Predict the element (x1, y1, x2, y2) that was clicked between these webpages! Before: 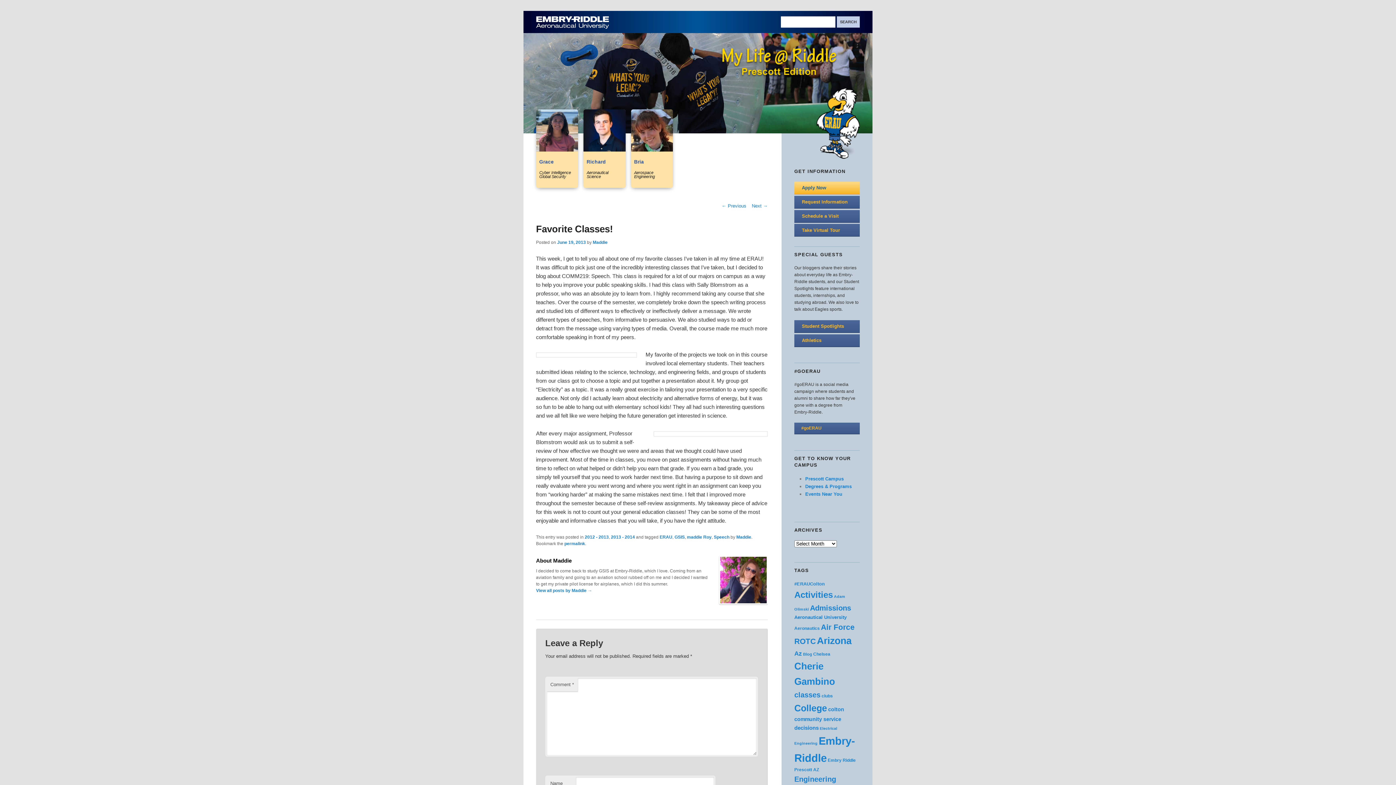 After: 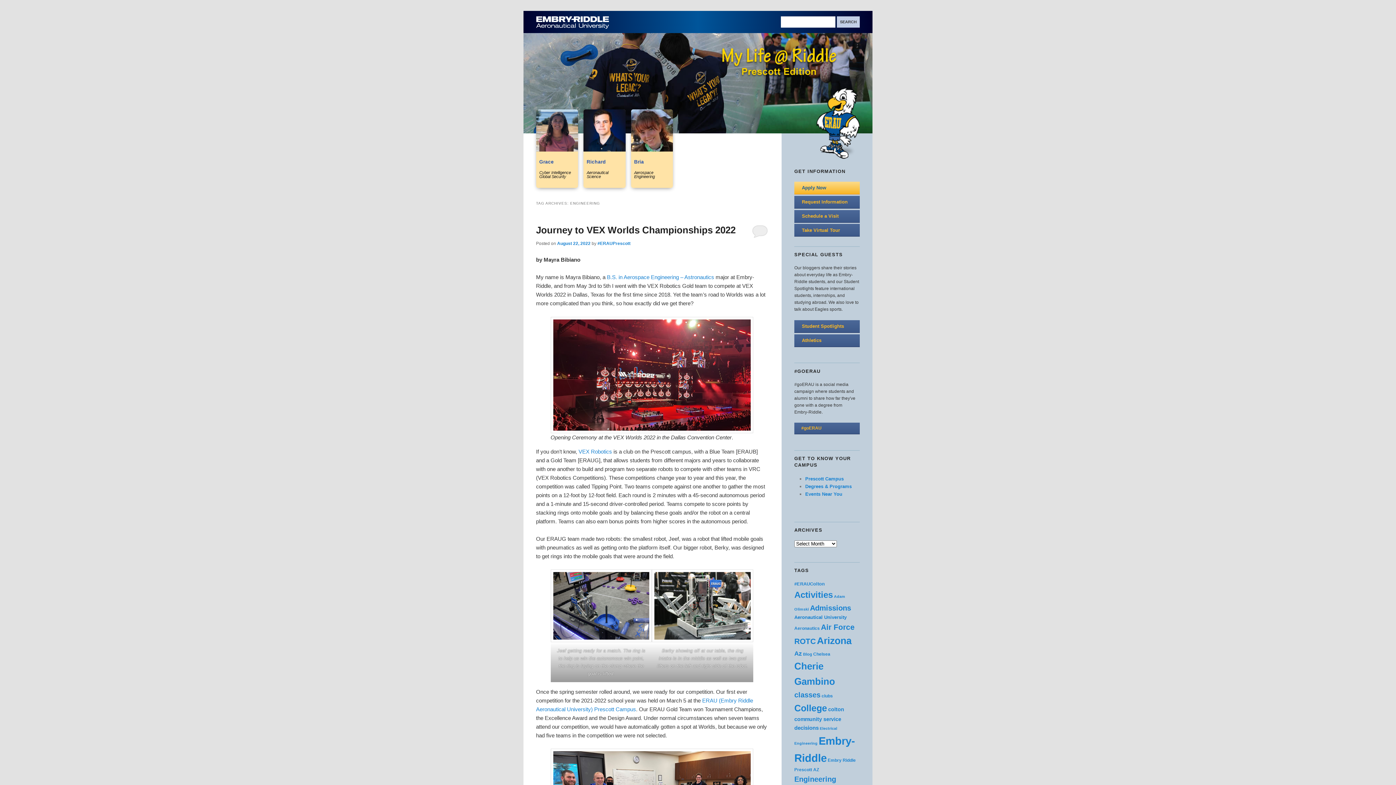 Action: bbox: (794, 775, 836, 783) label: Engineering (58 posts)